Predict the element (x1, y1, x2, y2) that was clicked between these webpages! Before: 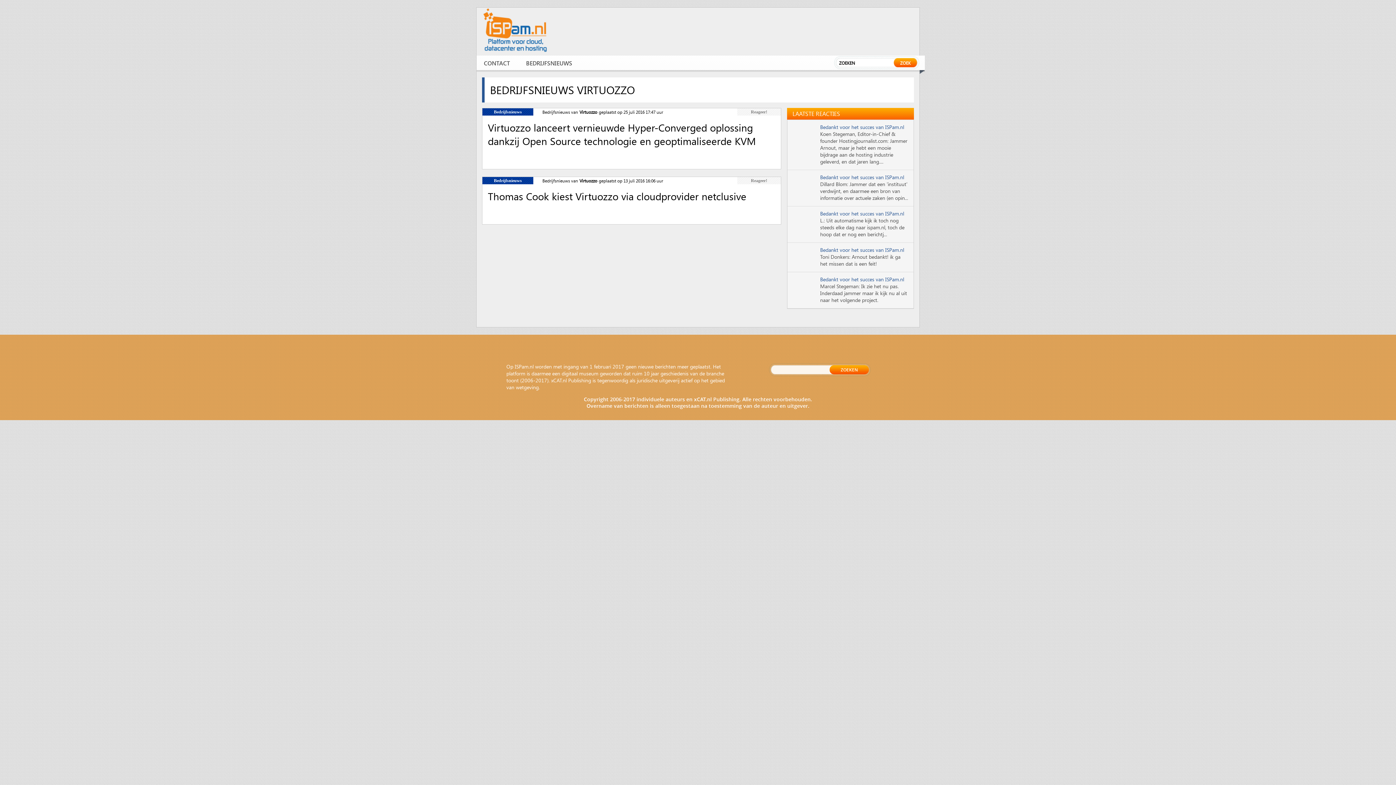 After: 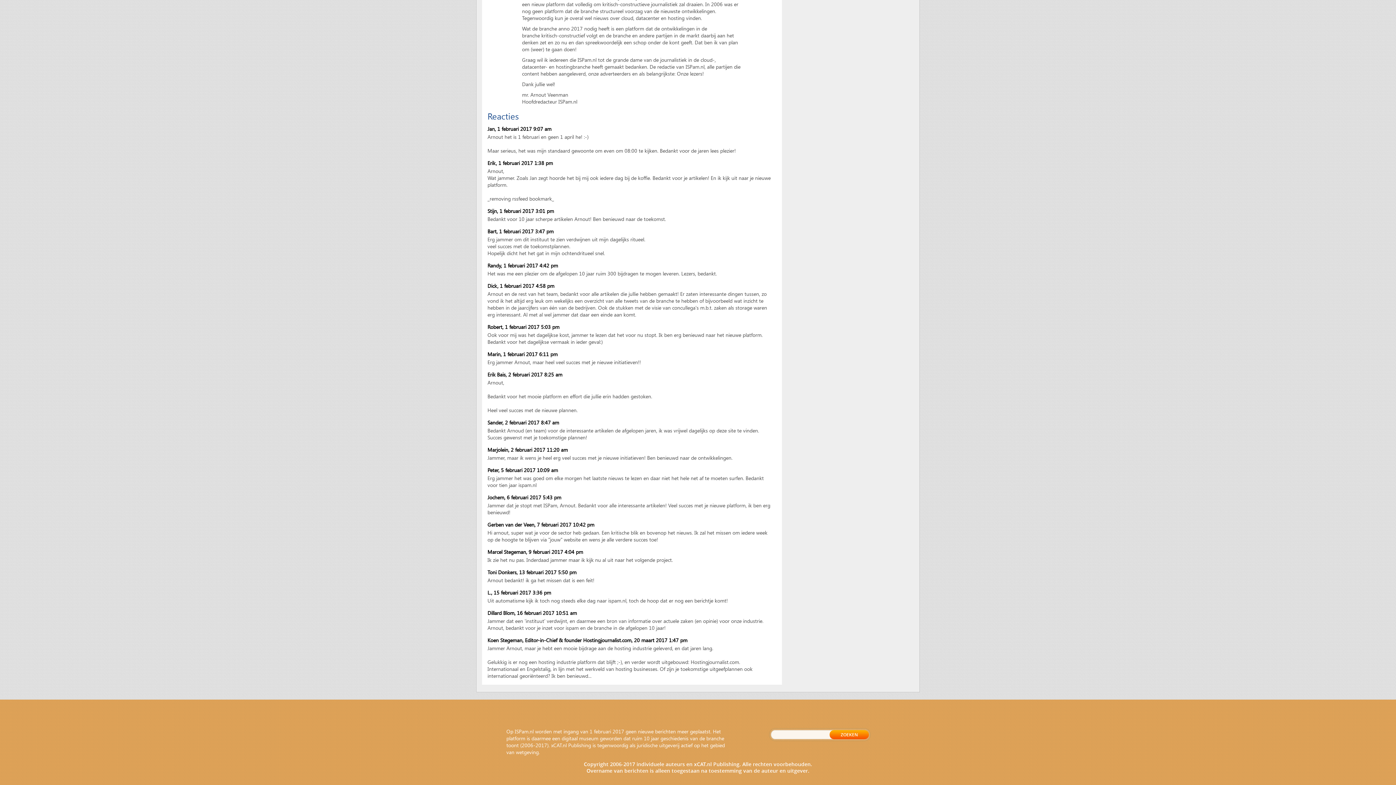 Action: label: Bedankt voor het succes van ISPam.nl bbox: (820, 123, 904, 130)